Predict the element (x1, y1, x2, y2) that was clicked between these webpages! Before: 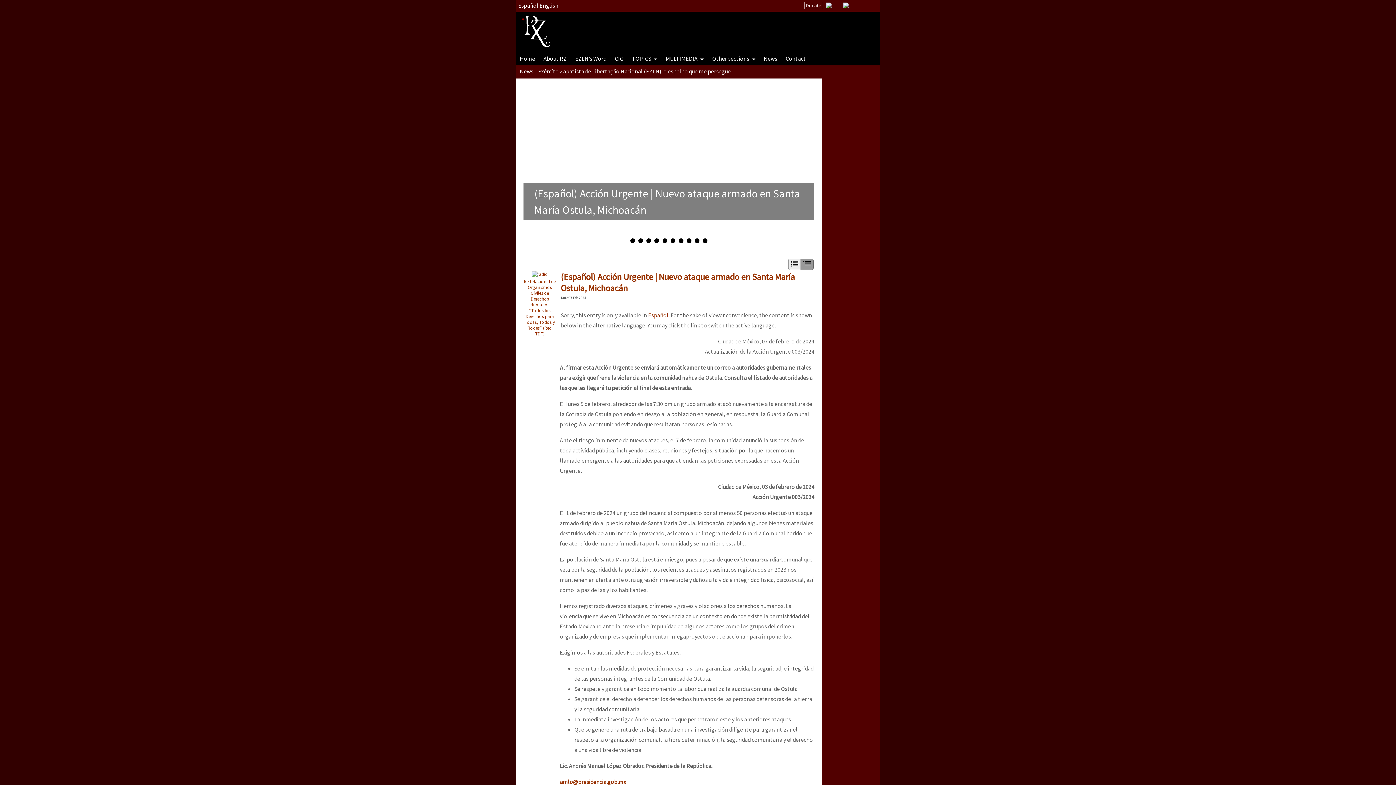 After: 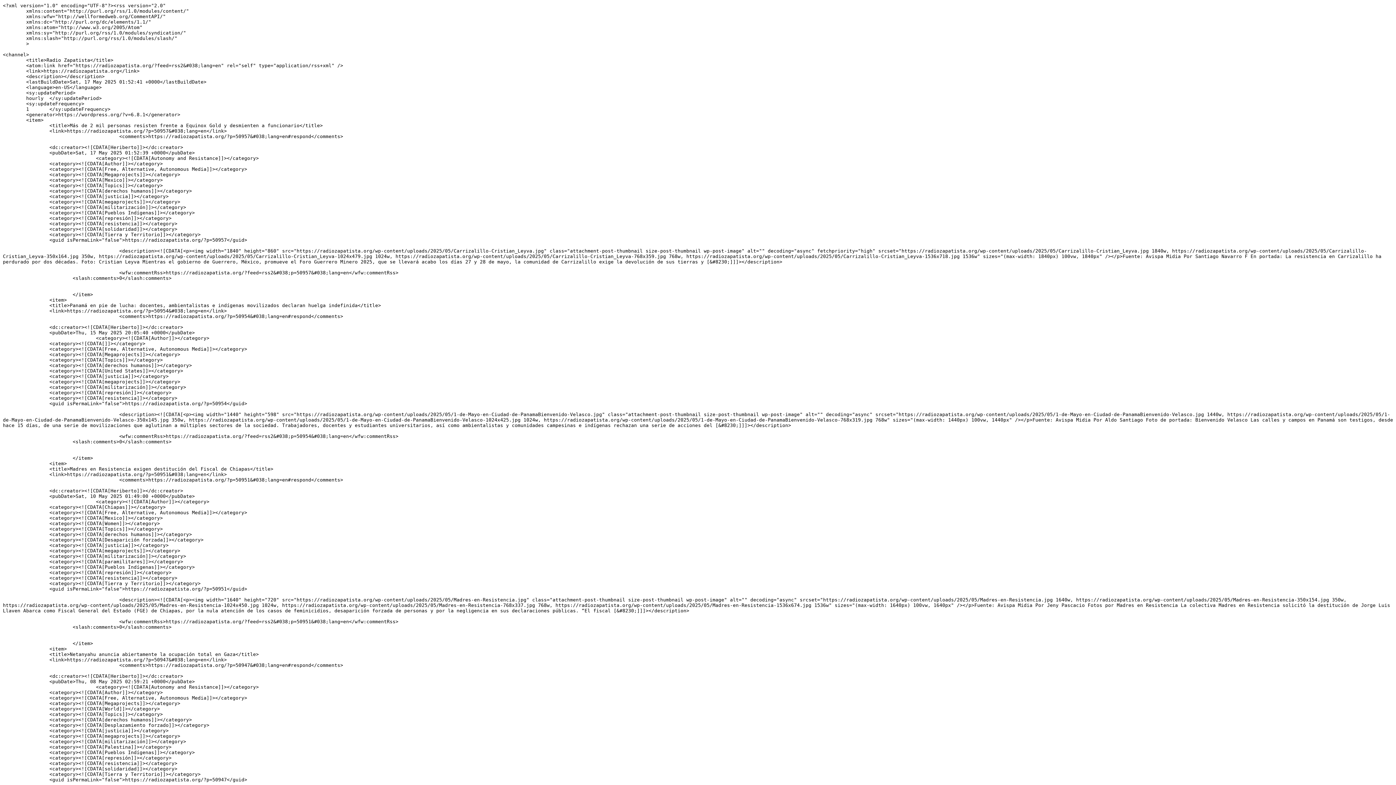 Action: bbox: (861, 3, 874, 8)